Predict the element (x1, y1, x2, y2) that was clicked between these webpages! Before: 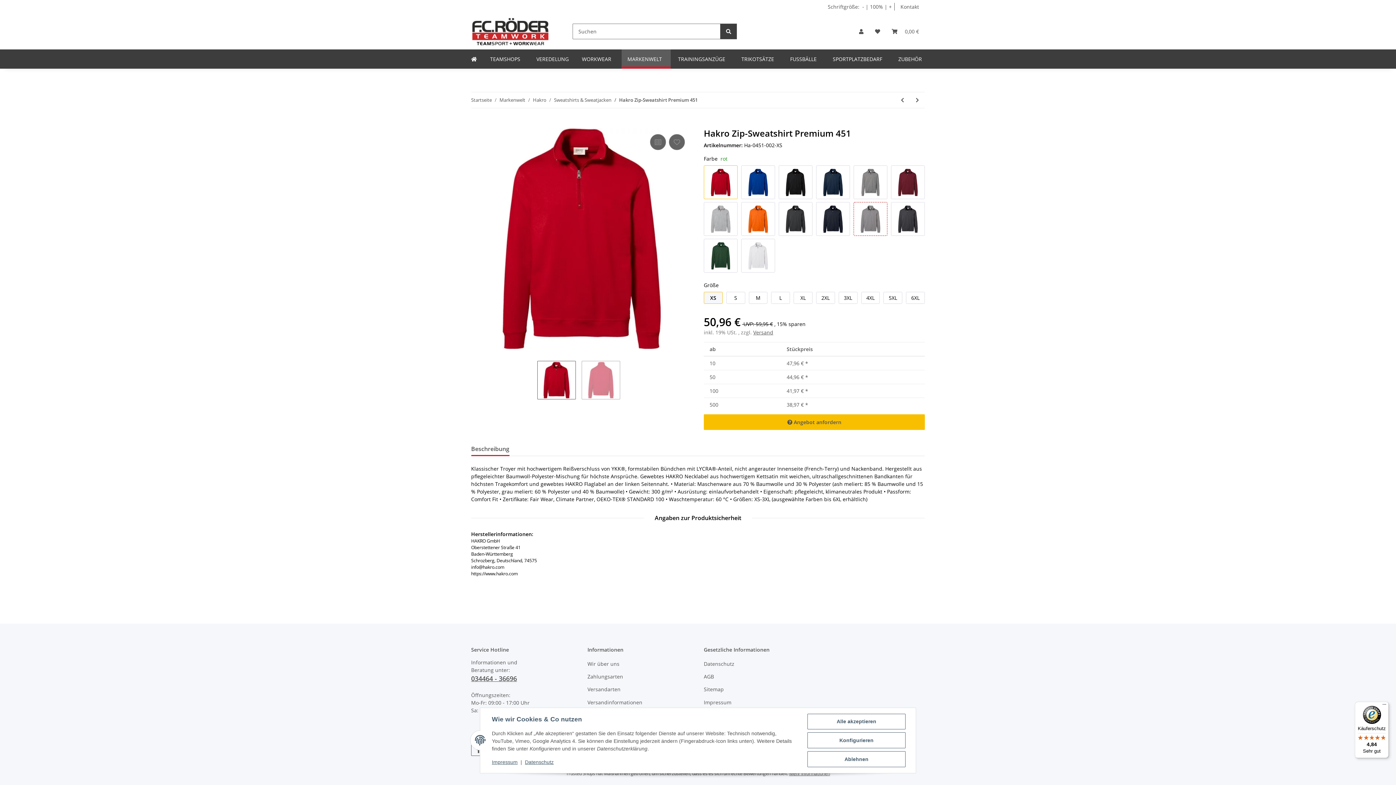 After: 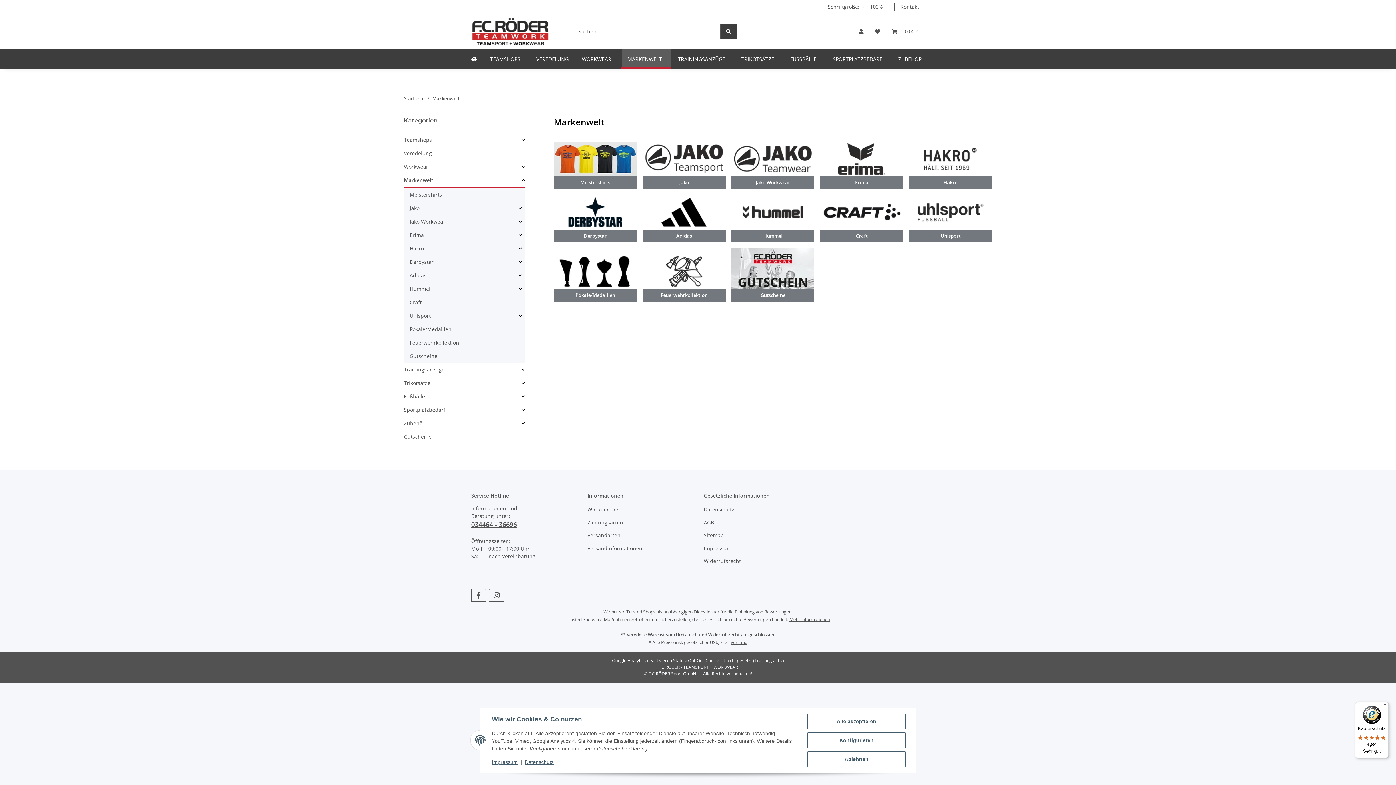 Action: label: Markenwelt bbox: (499, 96, 525, 103)